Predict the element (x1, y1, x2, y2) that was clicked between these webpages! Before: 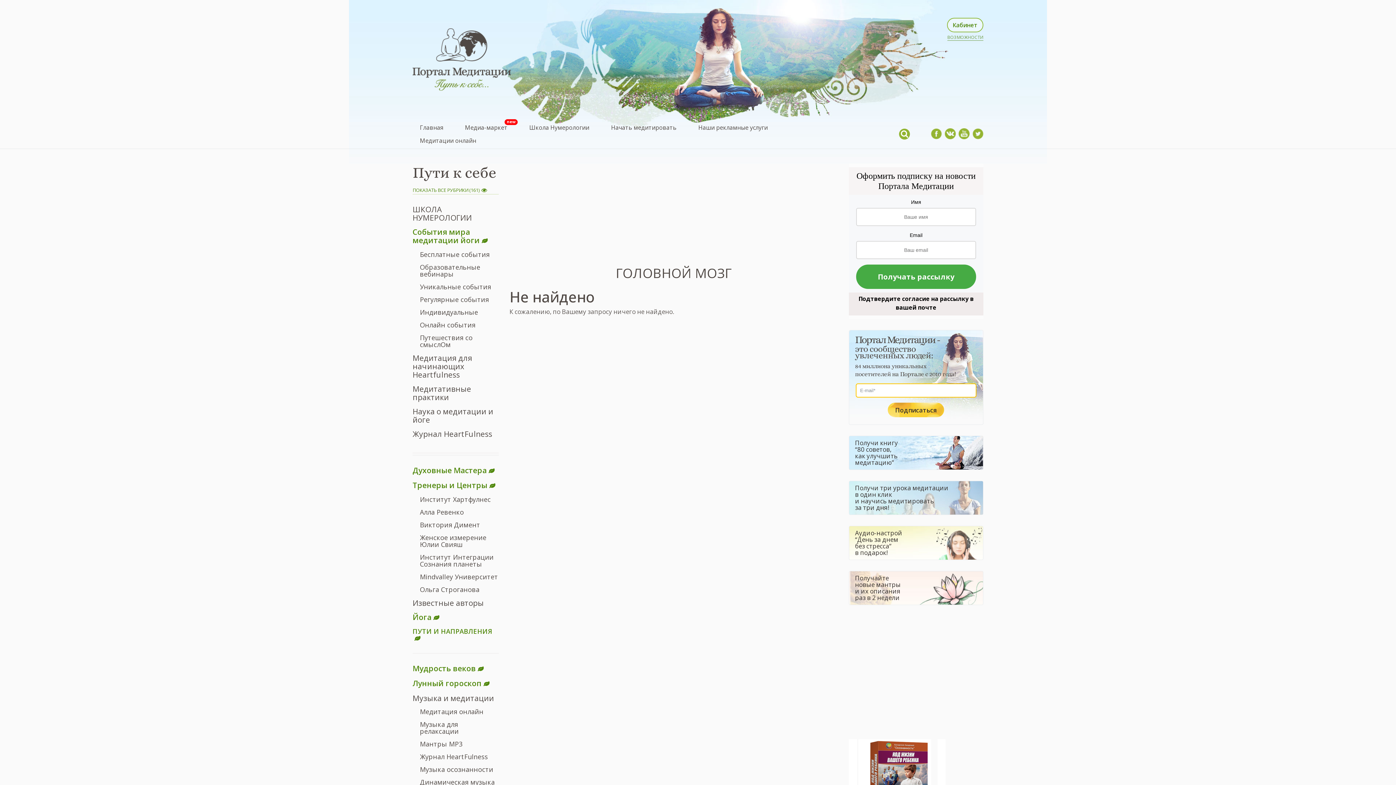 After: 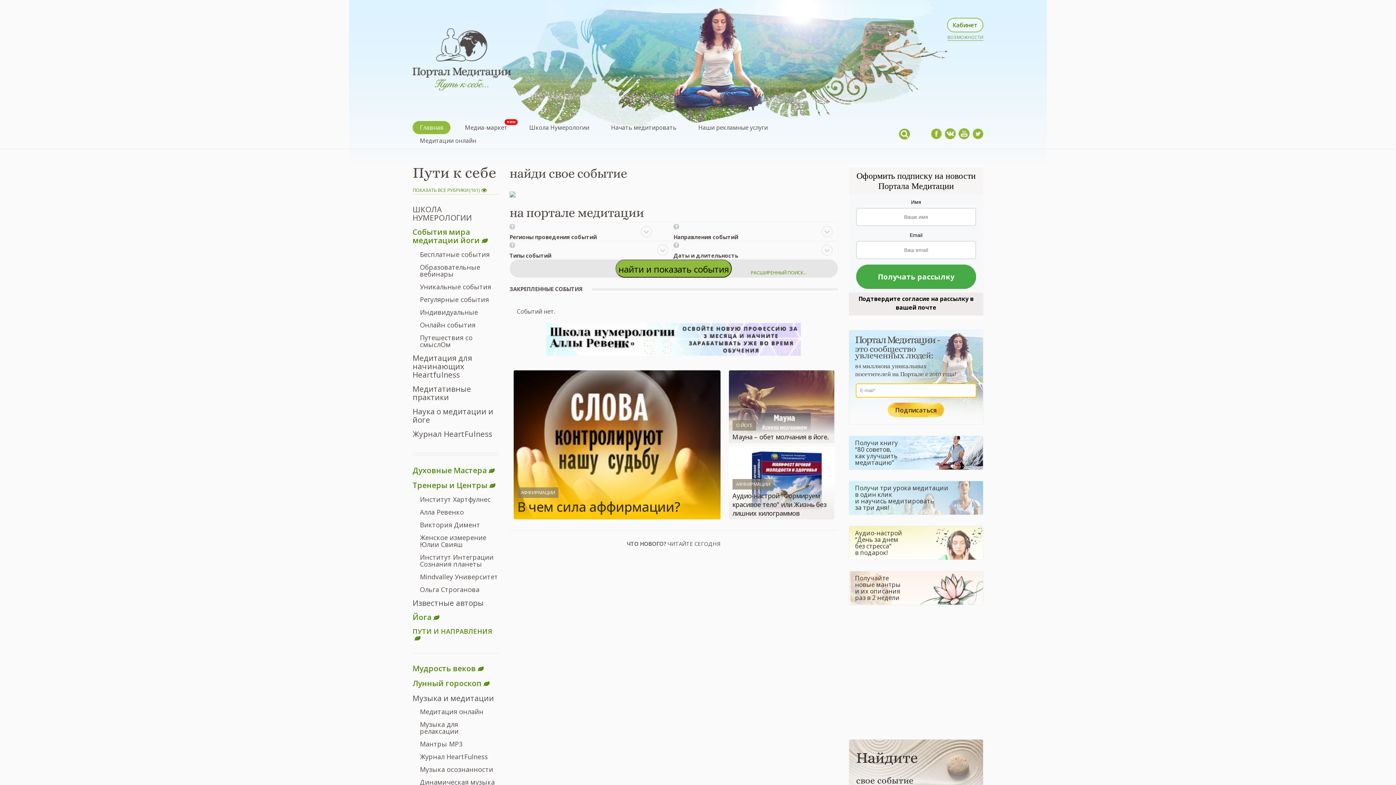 Action: bbox: (412, 55, 511, 63)